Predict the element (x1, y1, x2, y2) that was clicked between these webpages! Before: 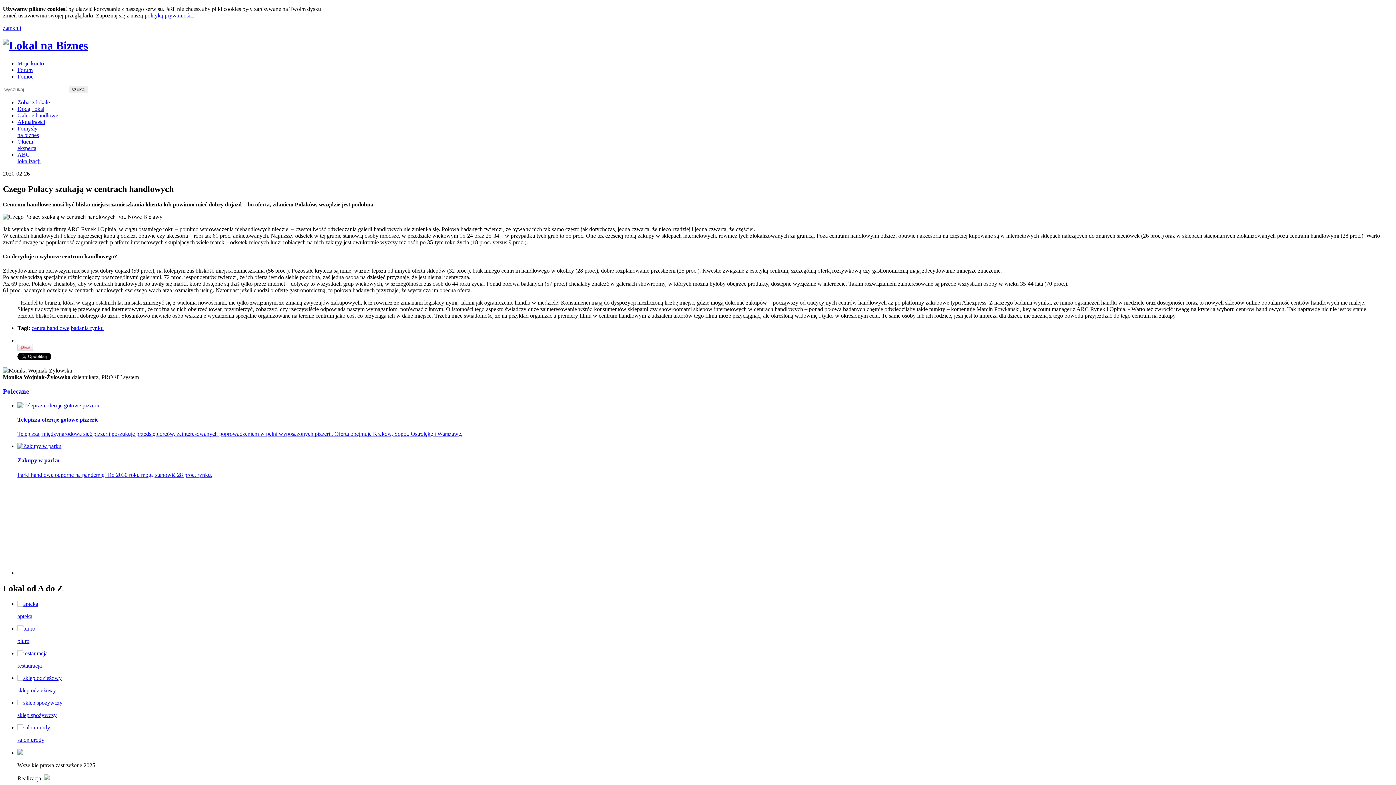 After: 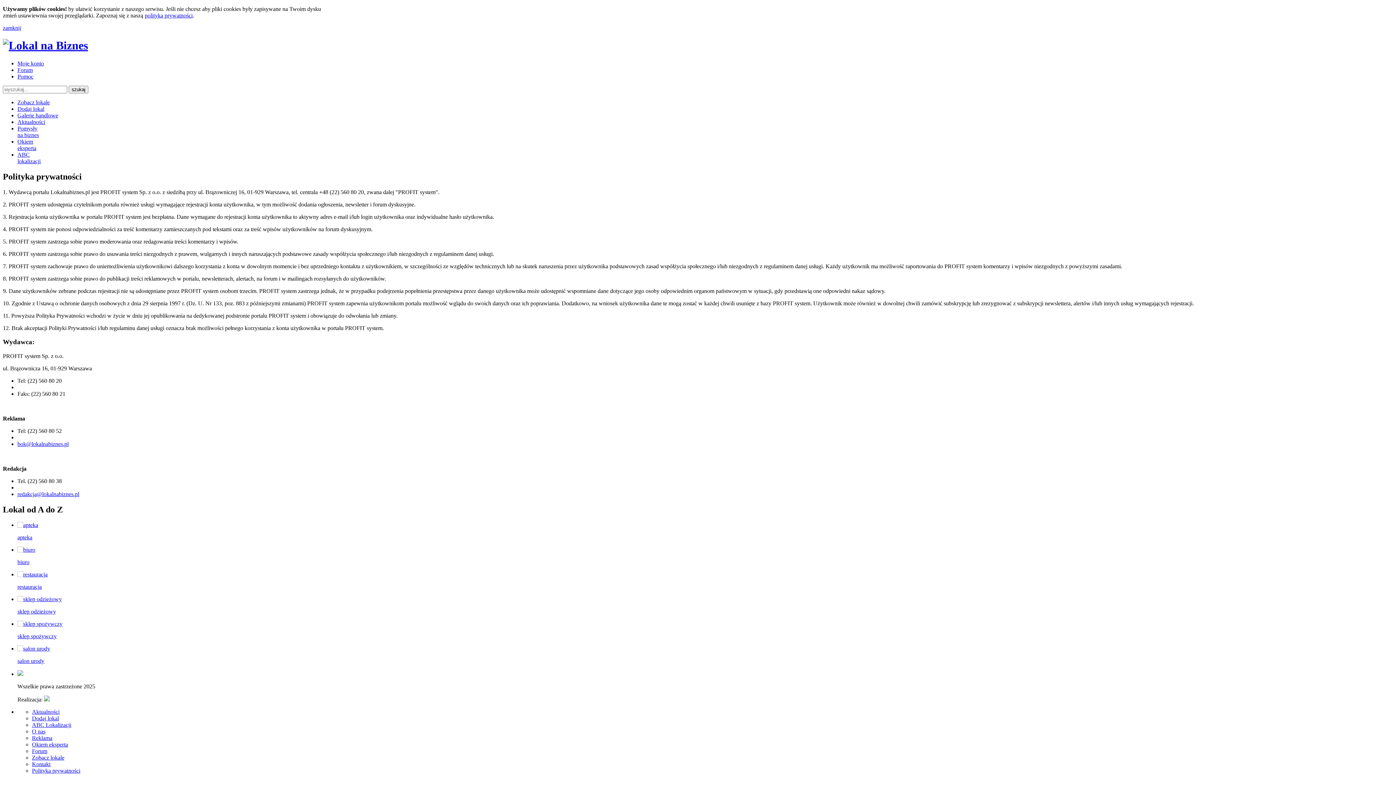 Action: bbox: (144, 12, 192, 18) label: polityką prywatności